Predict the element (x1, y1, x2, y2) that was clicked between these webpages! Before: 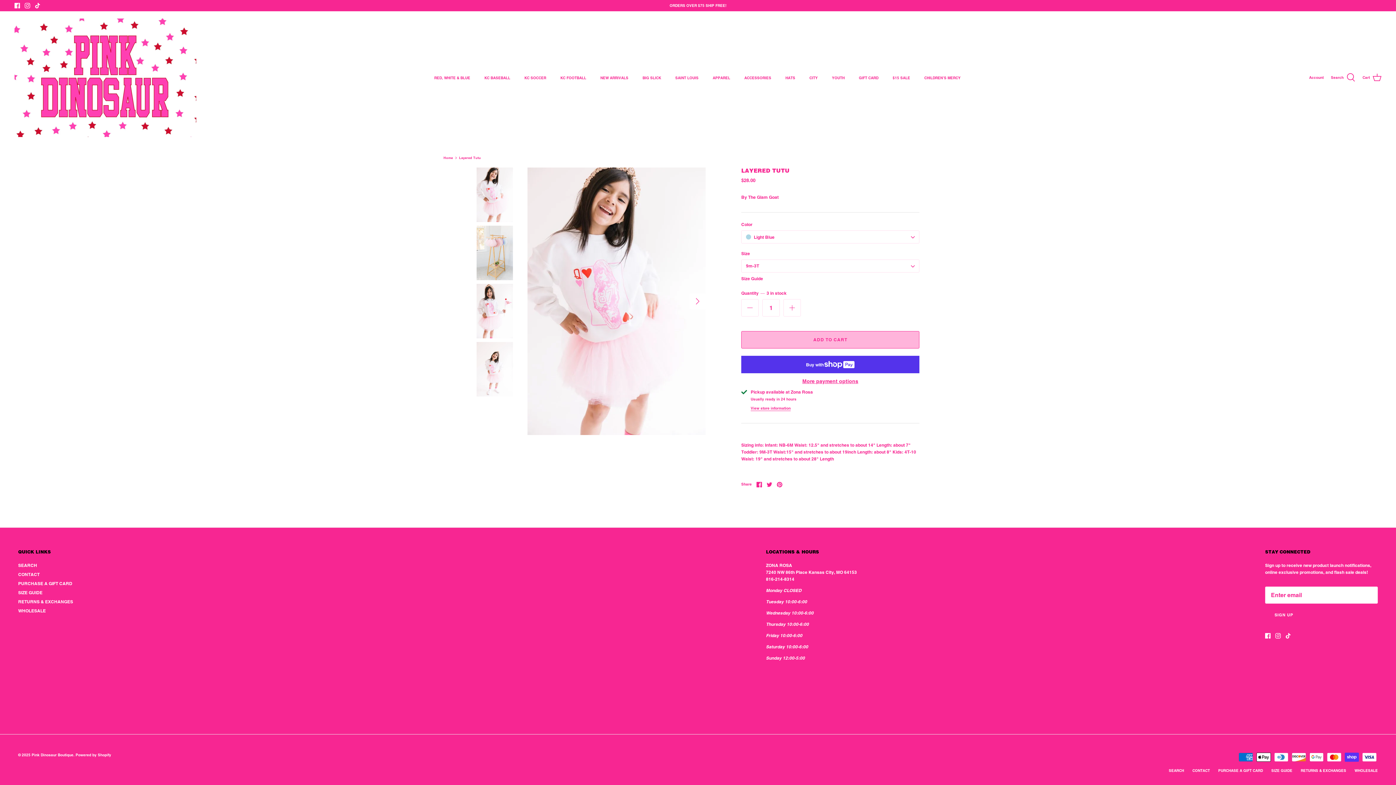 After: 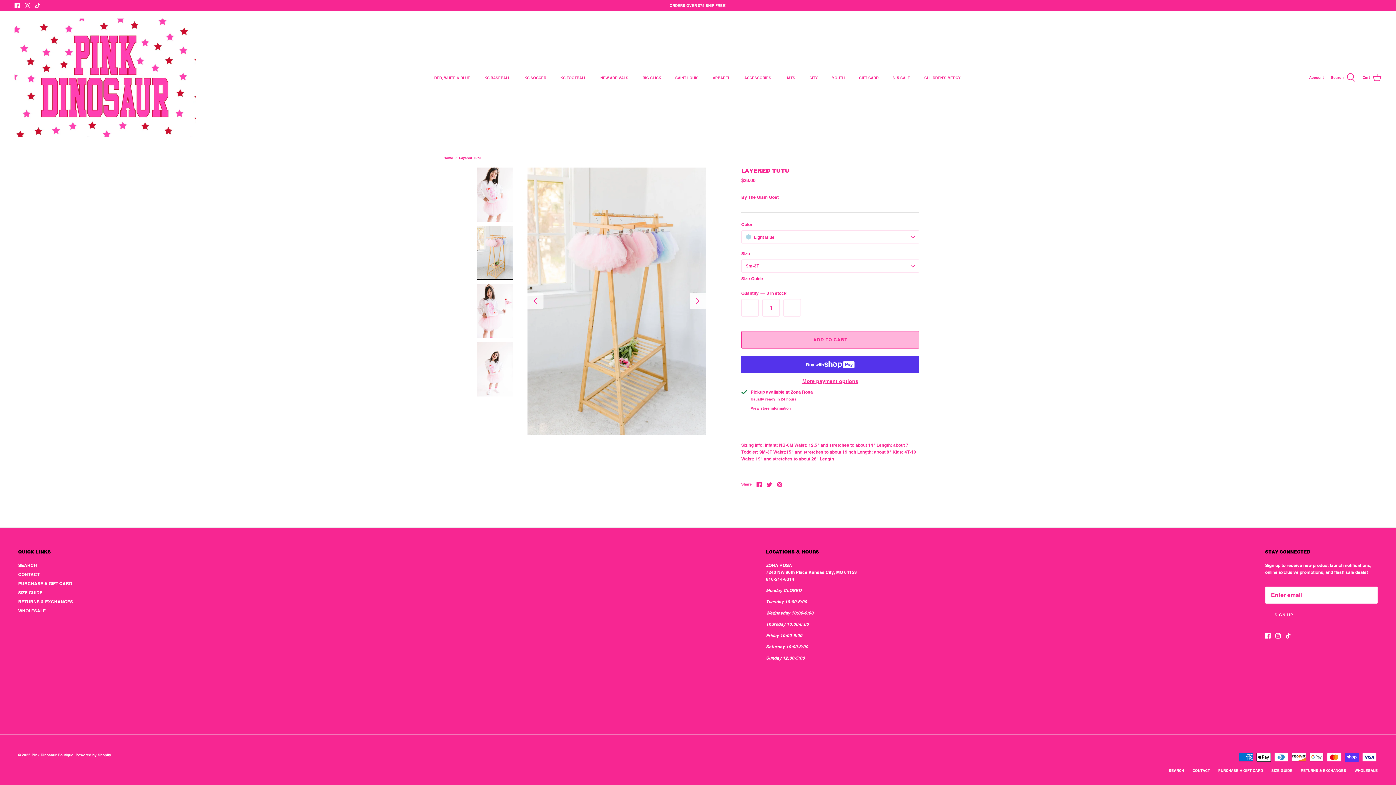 Action: label: Next bbox: (689, 293, 705, 309)